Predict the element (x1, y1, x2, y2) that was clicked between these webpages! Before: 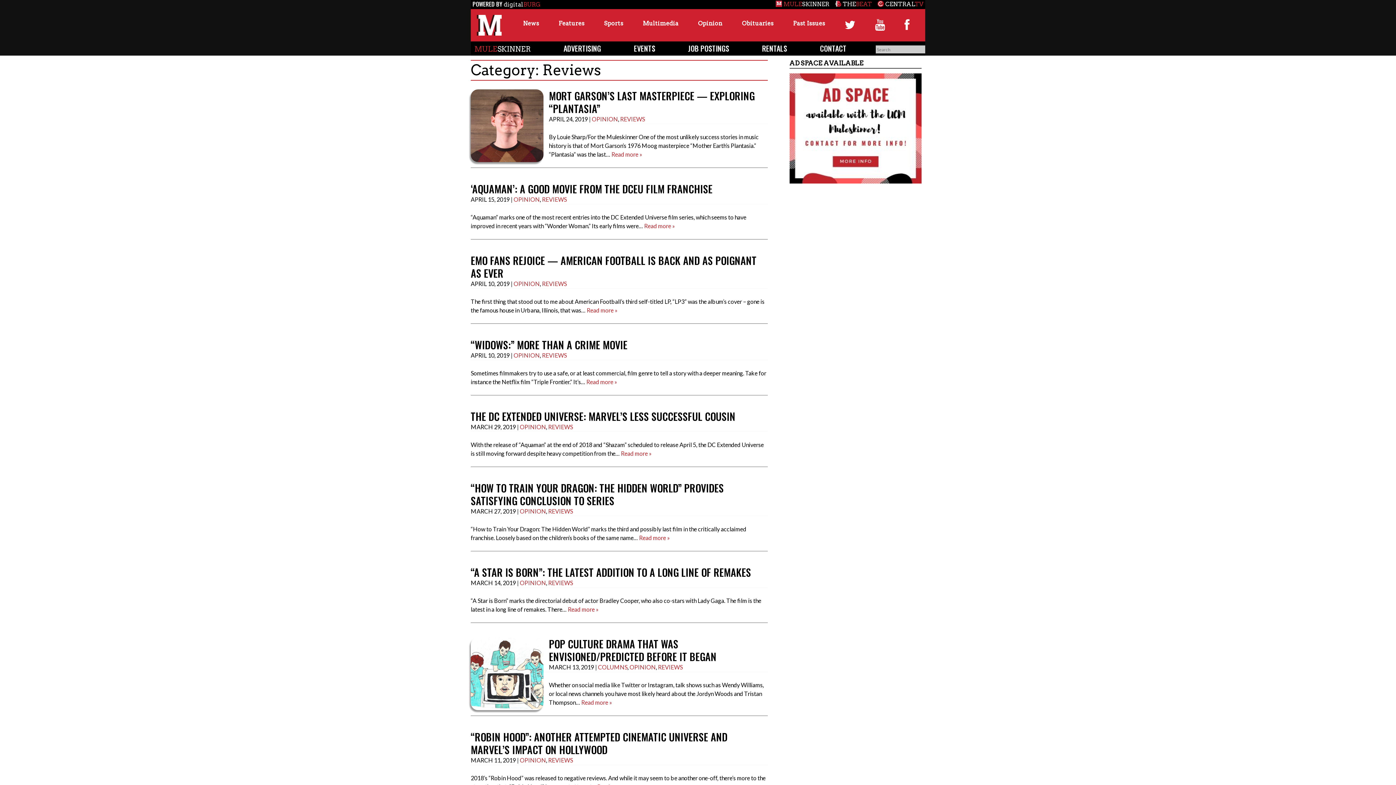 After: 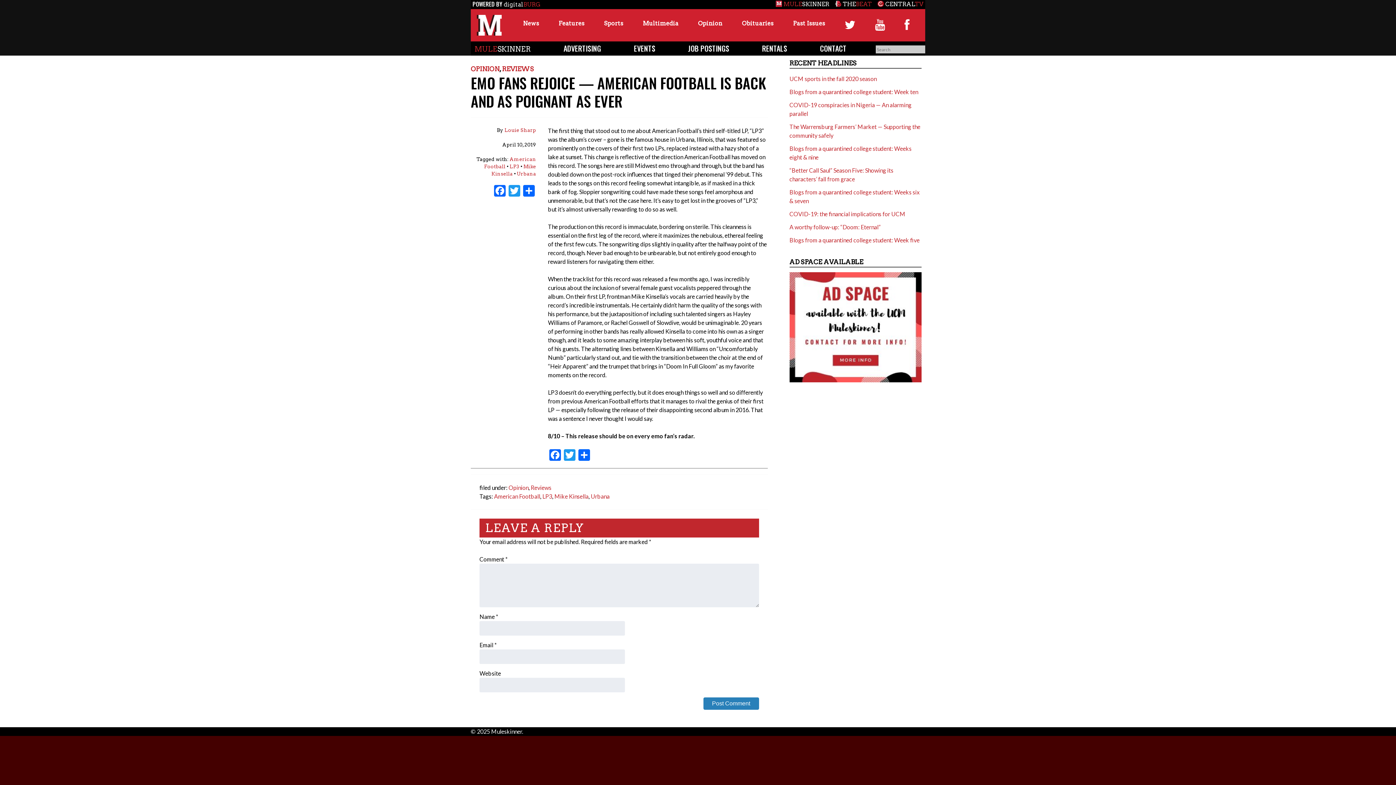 Action: bbox: (470, 253, 756, 280) label: EMO FANS REJOICE — AMERICAN FOOTBALL IS BACK AND AS POIGNANT AS EVER